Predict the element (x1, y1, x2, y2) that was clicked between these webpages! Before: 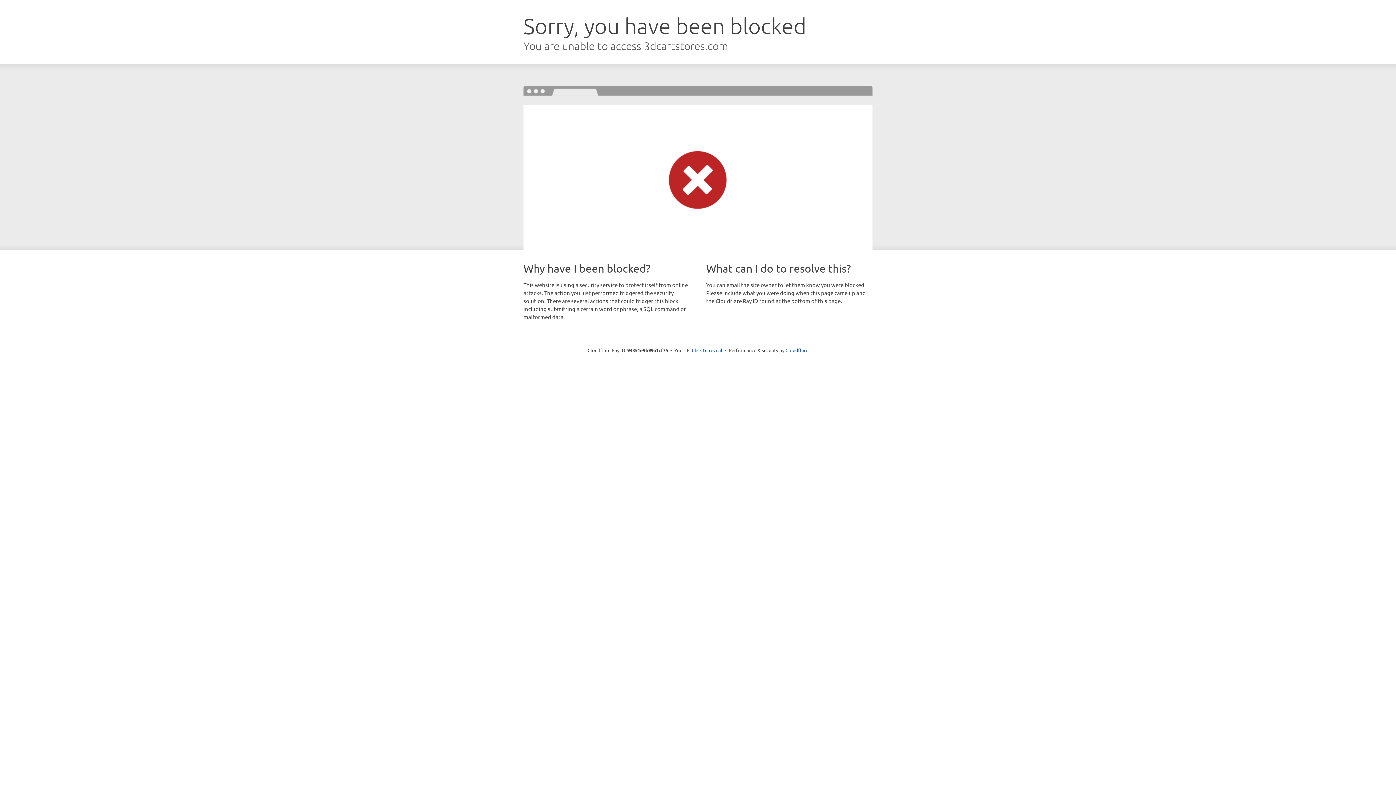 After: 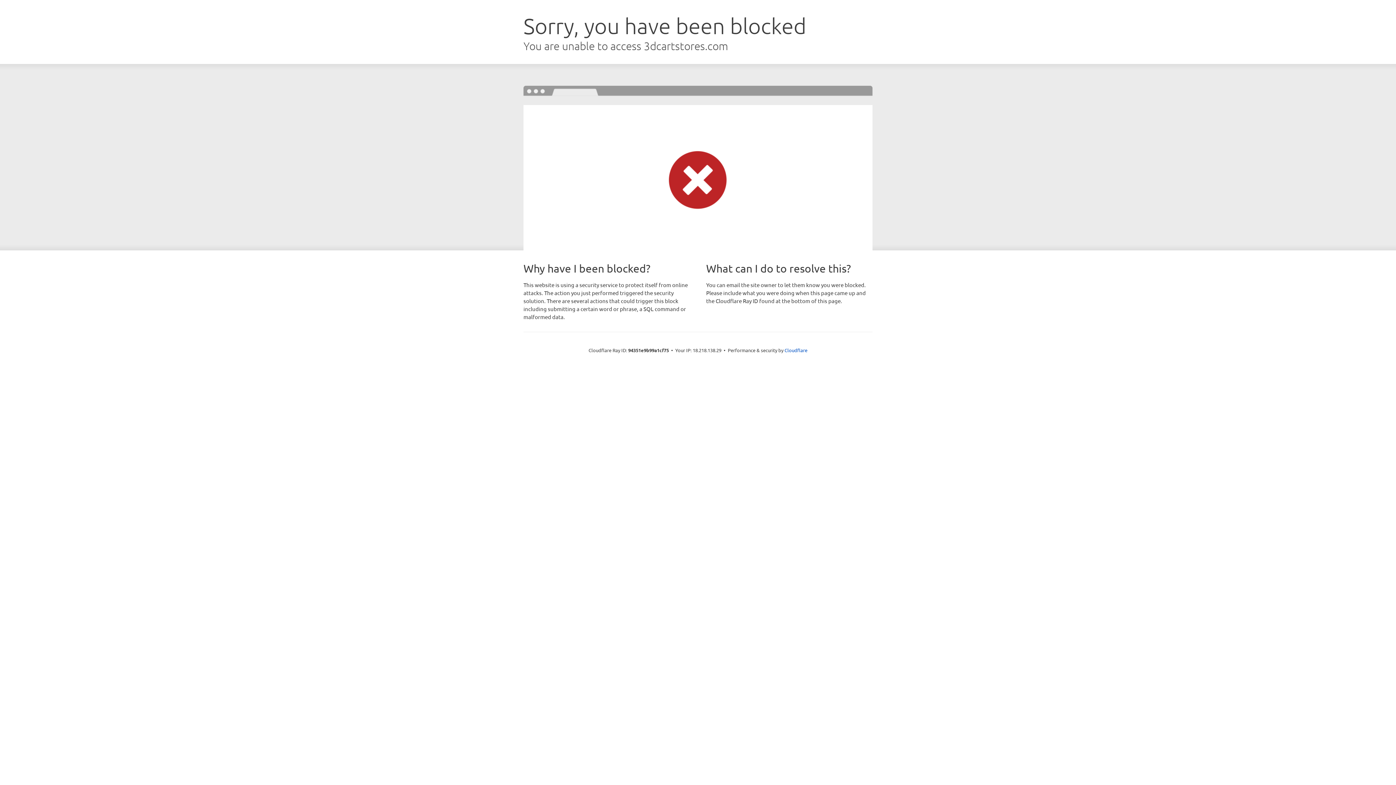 Action: label: Click to reveal bbox: (692, 346, 722, 353)